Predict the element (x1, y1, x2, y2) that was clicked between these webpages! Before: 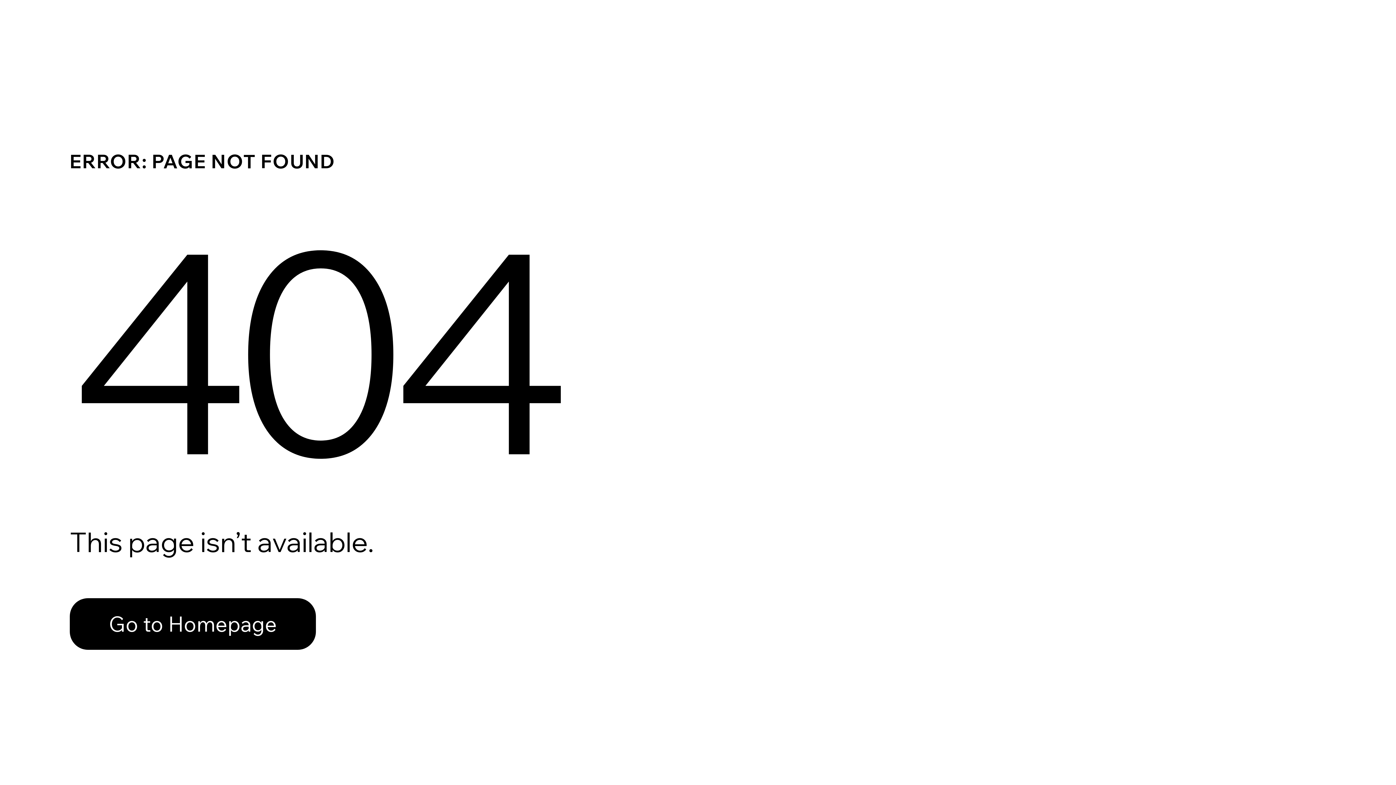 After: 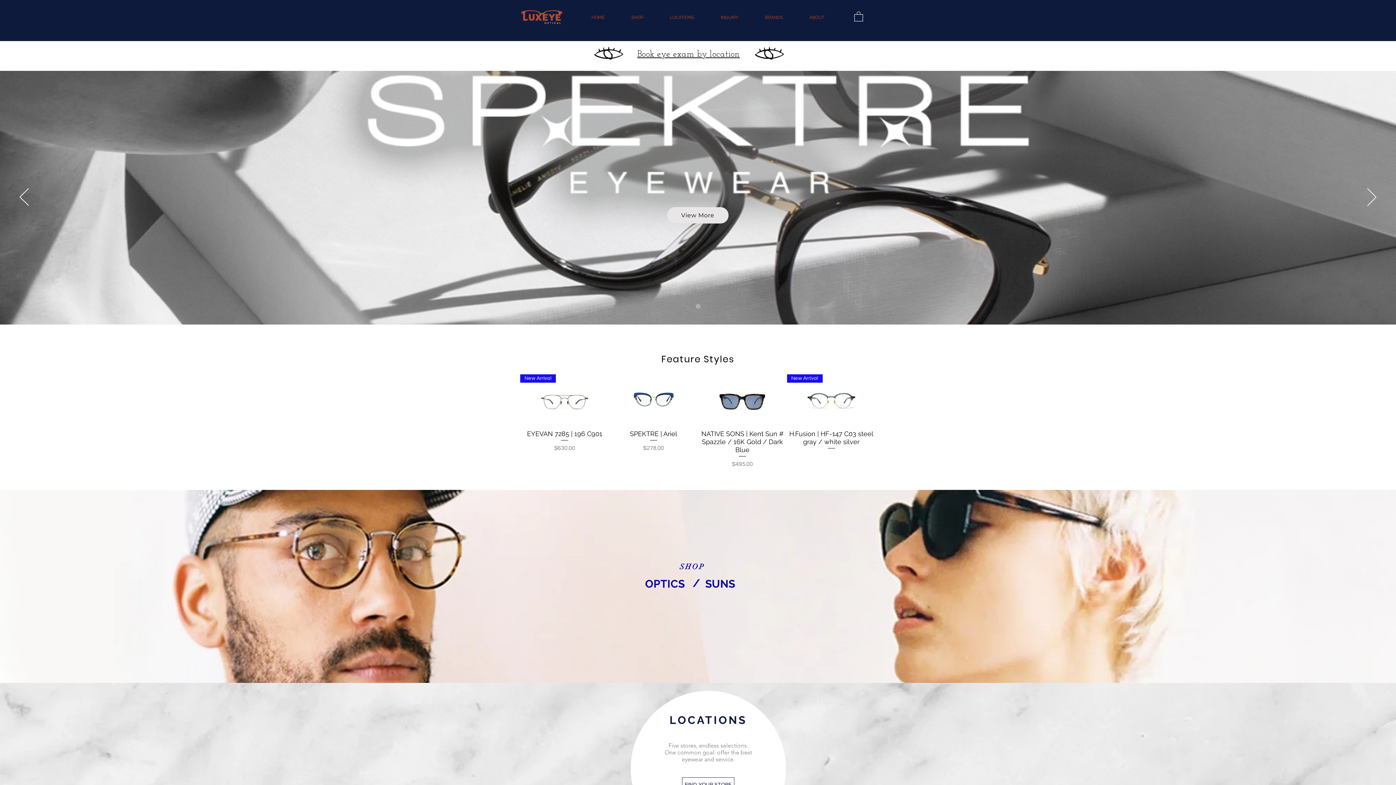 Action: label: Go to Homepage bbox: (69, 582, 768, 659)